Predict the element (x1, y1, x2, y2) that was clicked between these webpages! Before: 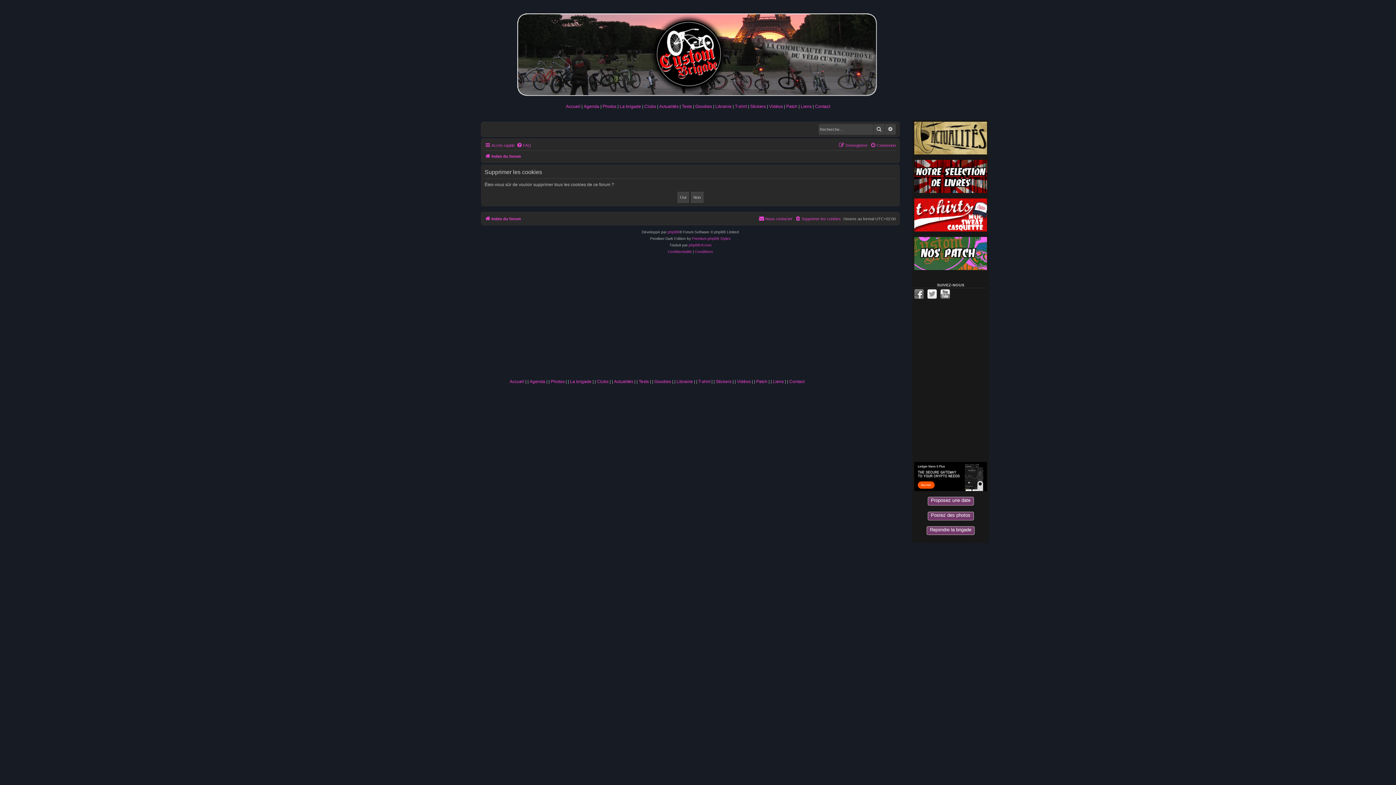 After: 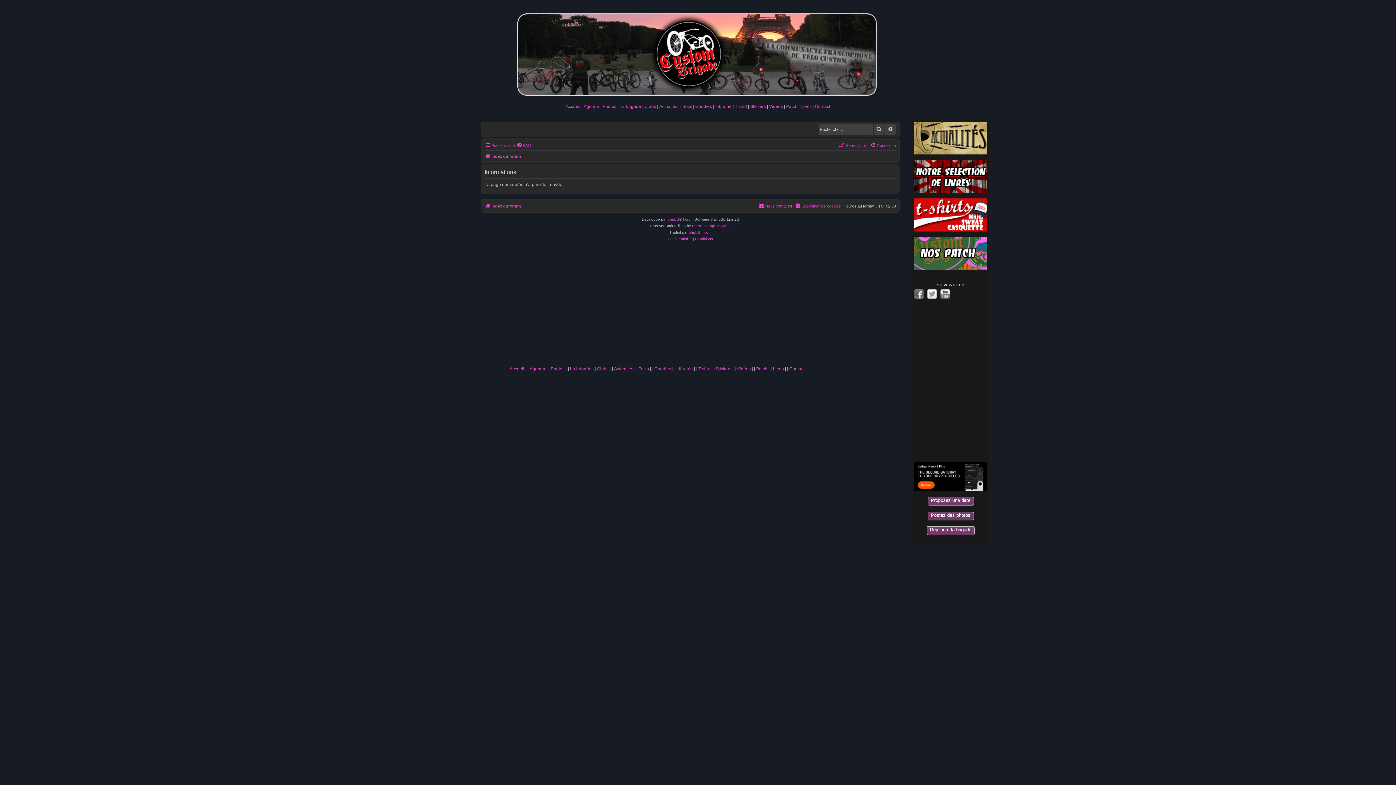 Action: label: Actualités bbox: (614, 379, 633, 384)